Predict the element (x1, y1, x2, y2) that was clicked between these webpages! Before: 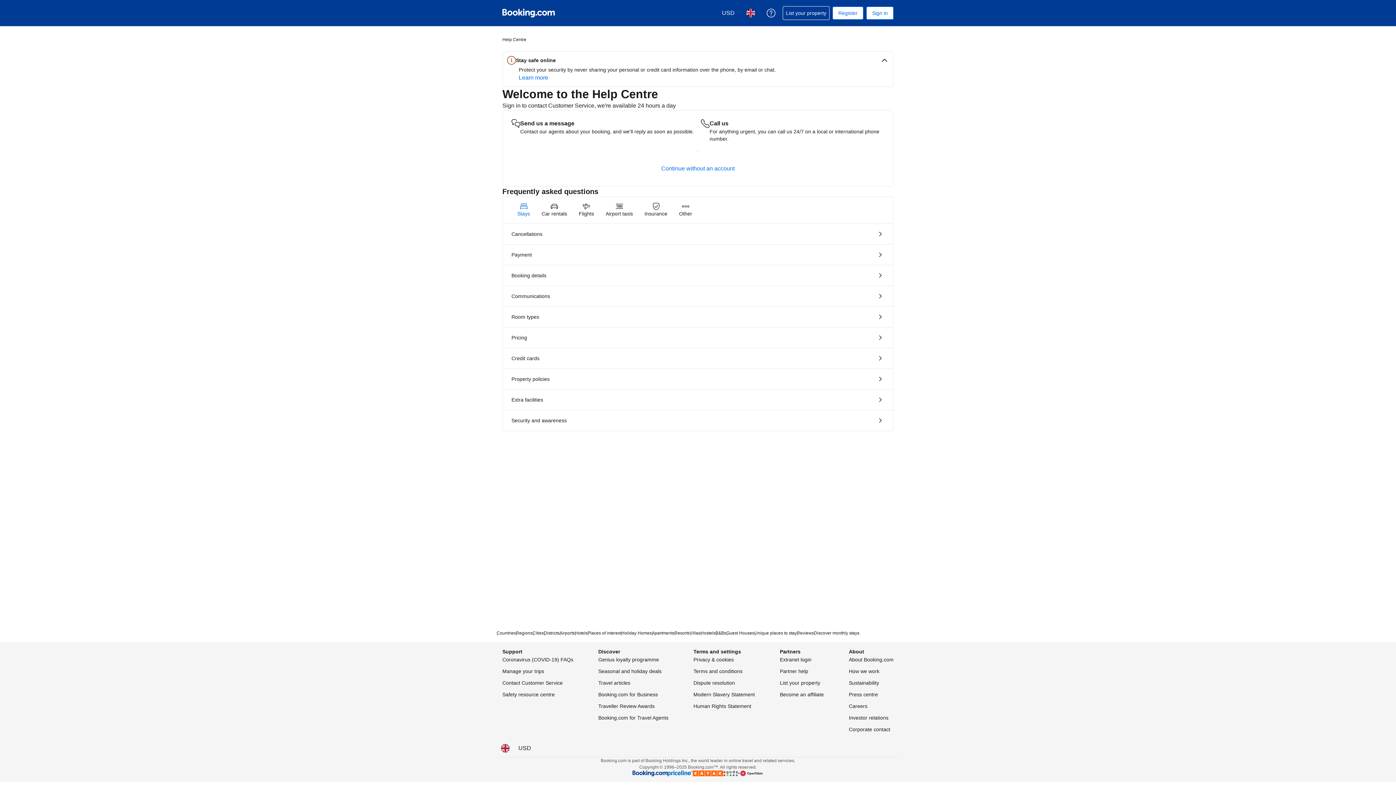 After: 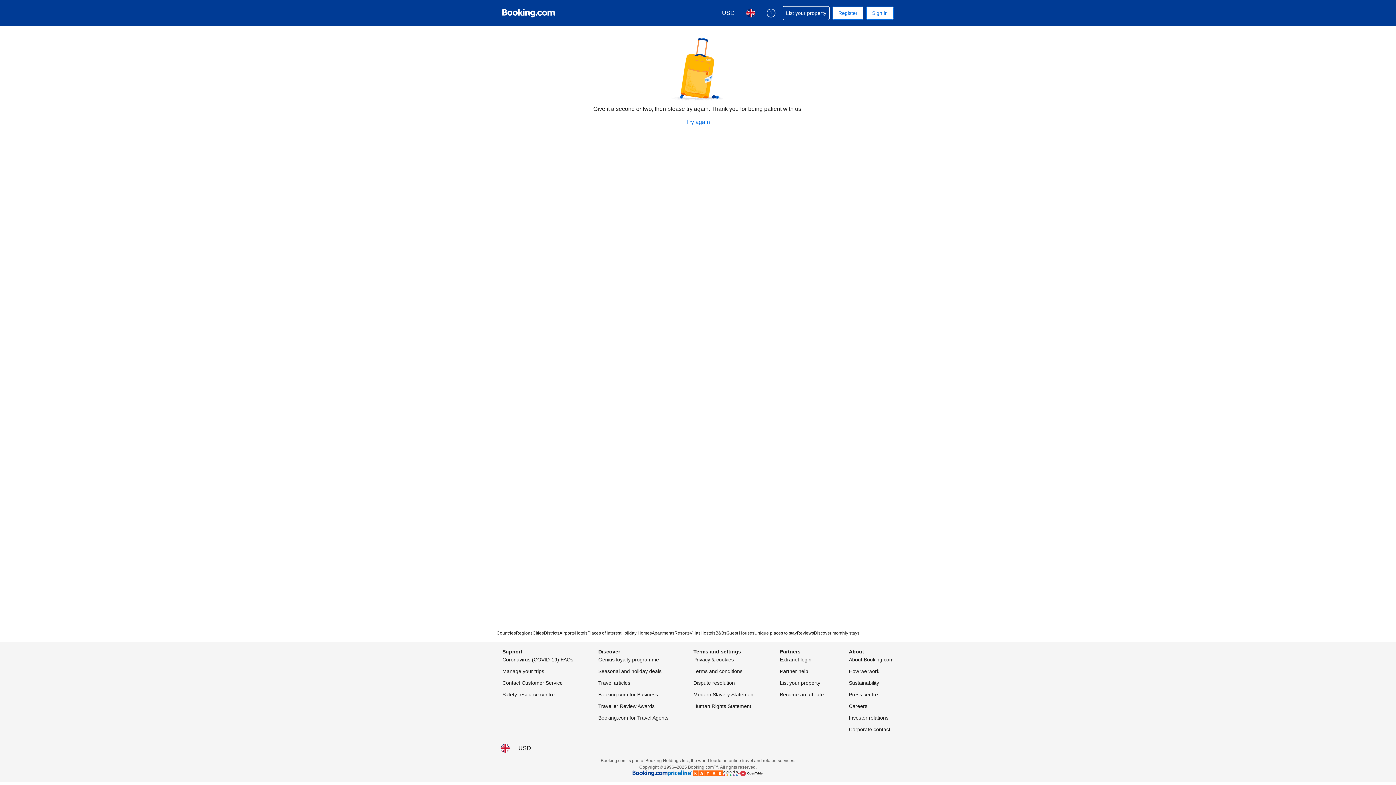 Action: bbox: (502, 265, 893, 285) label: Booking details